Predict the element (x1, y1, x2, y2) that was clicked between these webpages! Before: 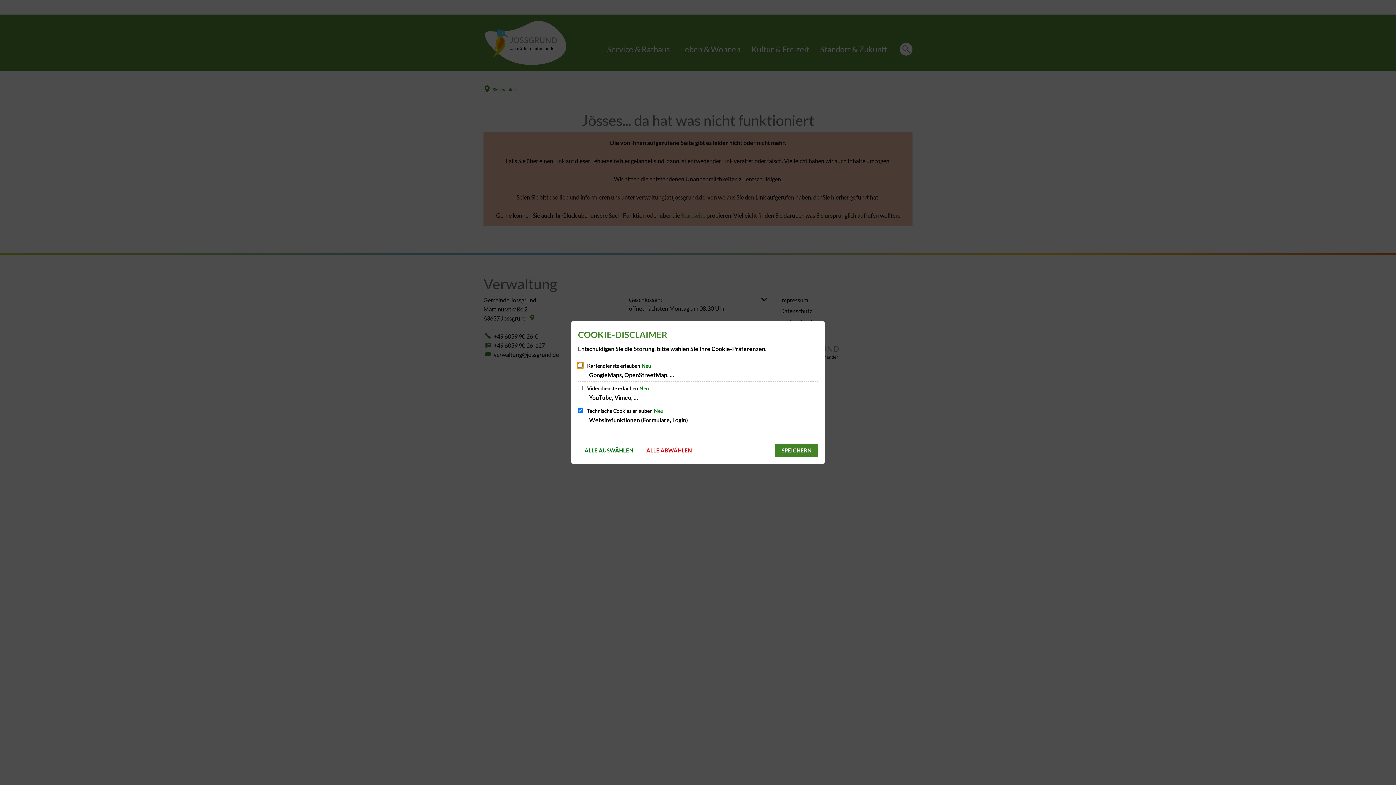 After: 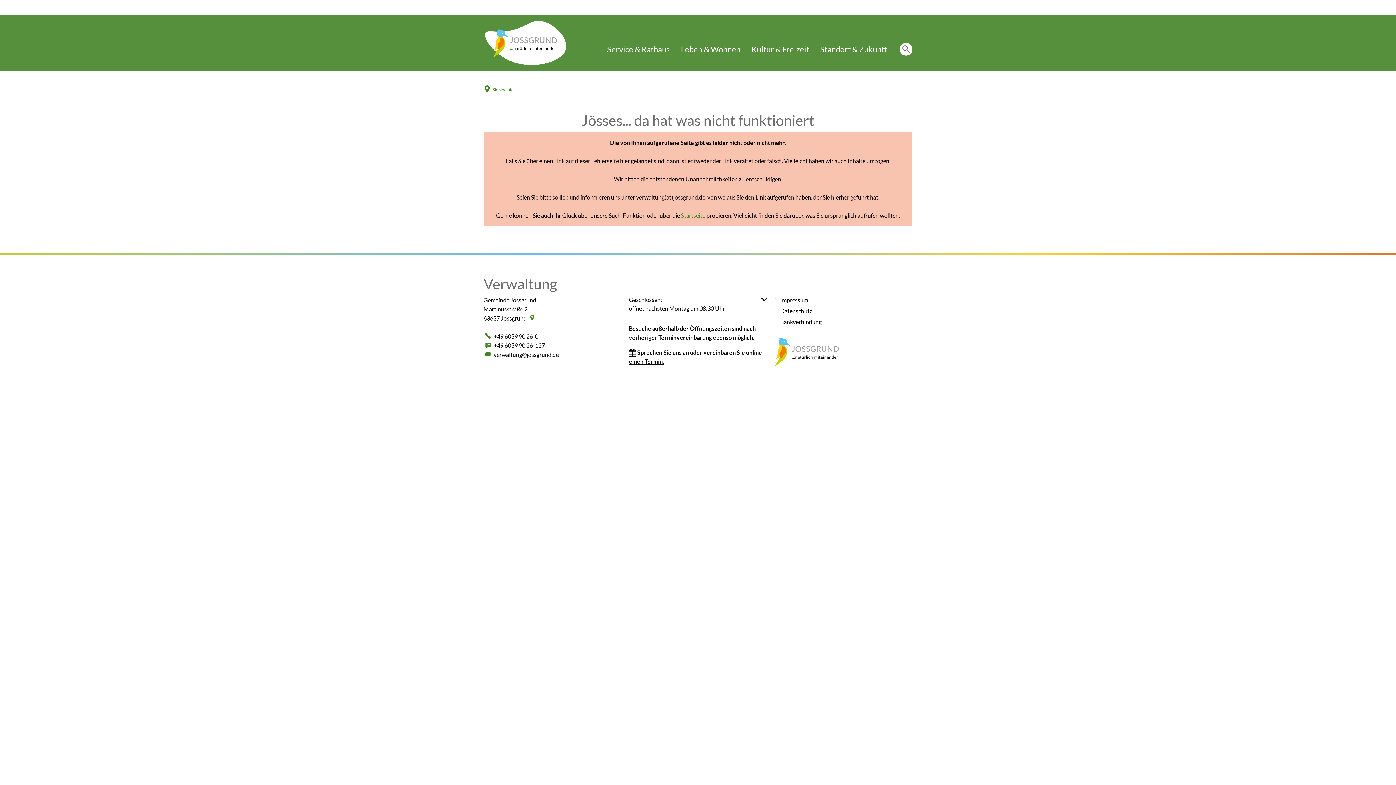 Action: label: SPEICHERN bbox: (775, 444, 818, 457)